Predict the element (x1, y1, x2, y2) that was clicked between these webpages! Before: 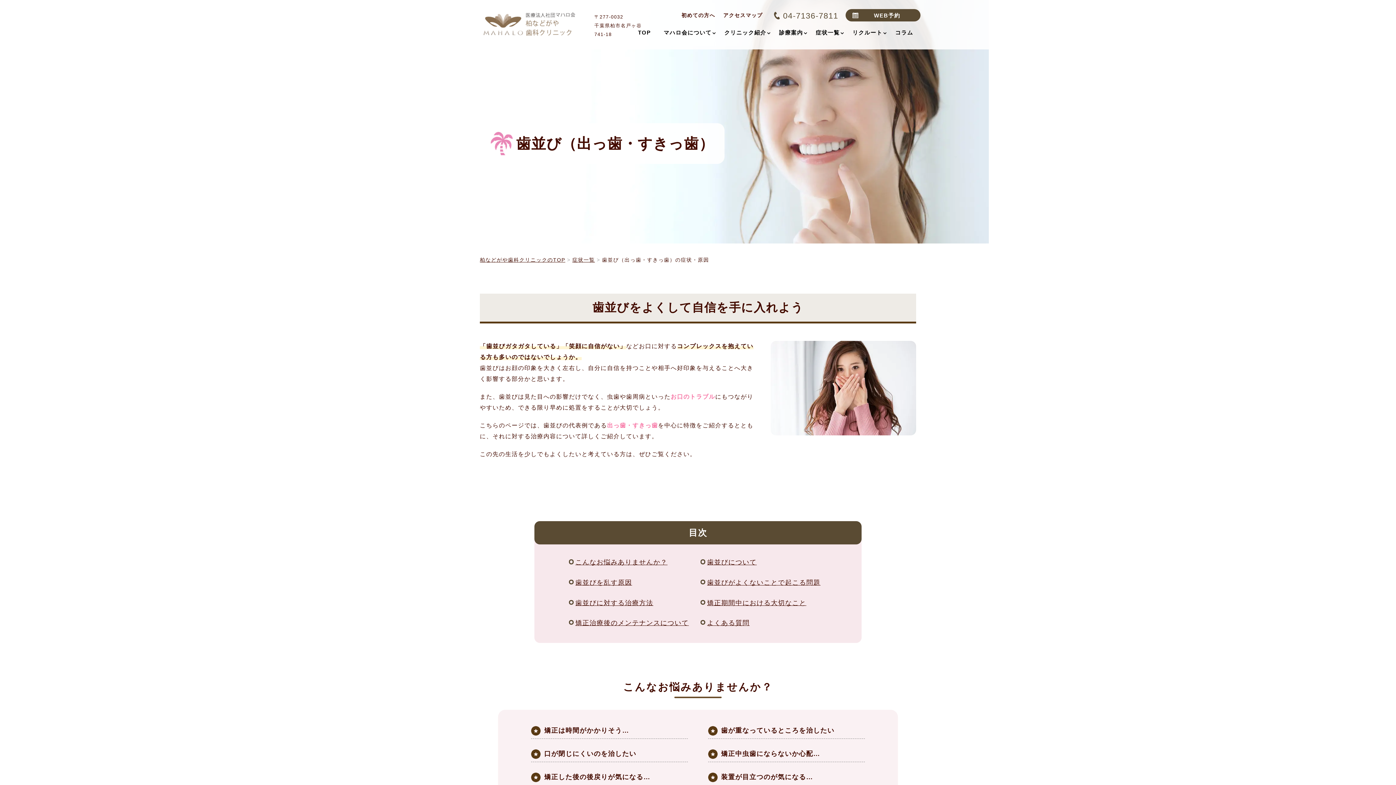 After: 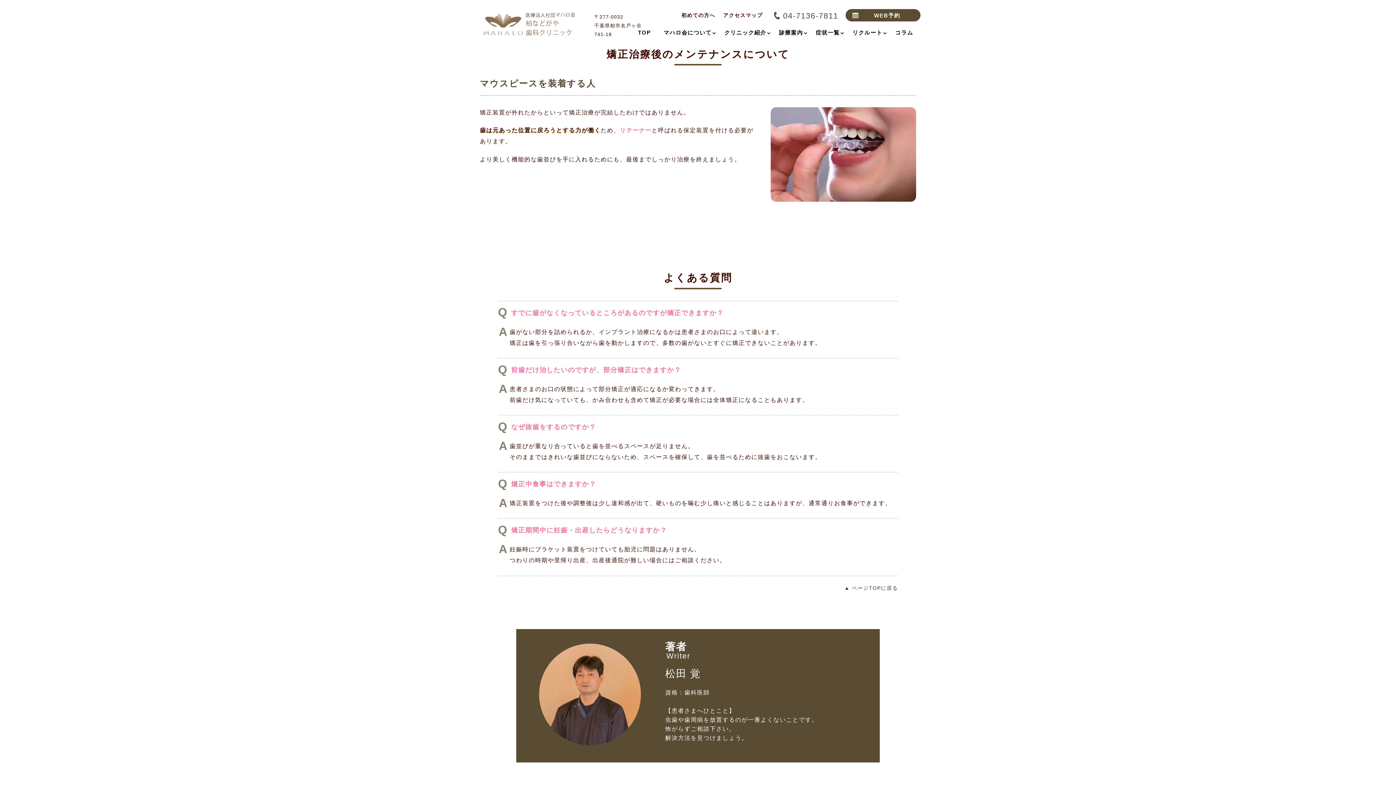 Action: bbox: (575, 619, 688, 626) label: 矯正治療後のメンテナンスについて